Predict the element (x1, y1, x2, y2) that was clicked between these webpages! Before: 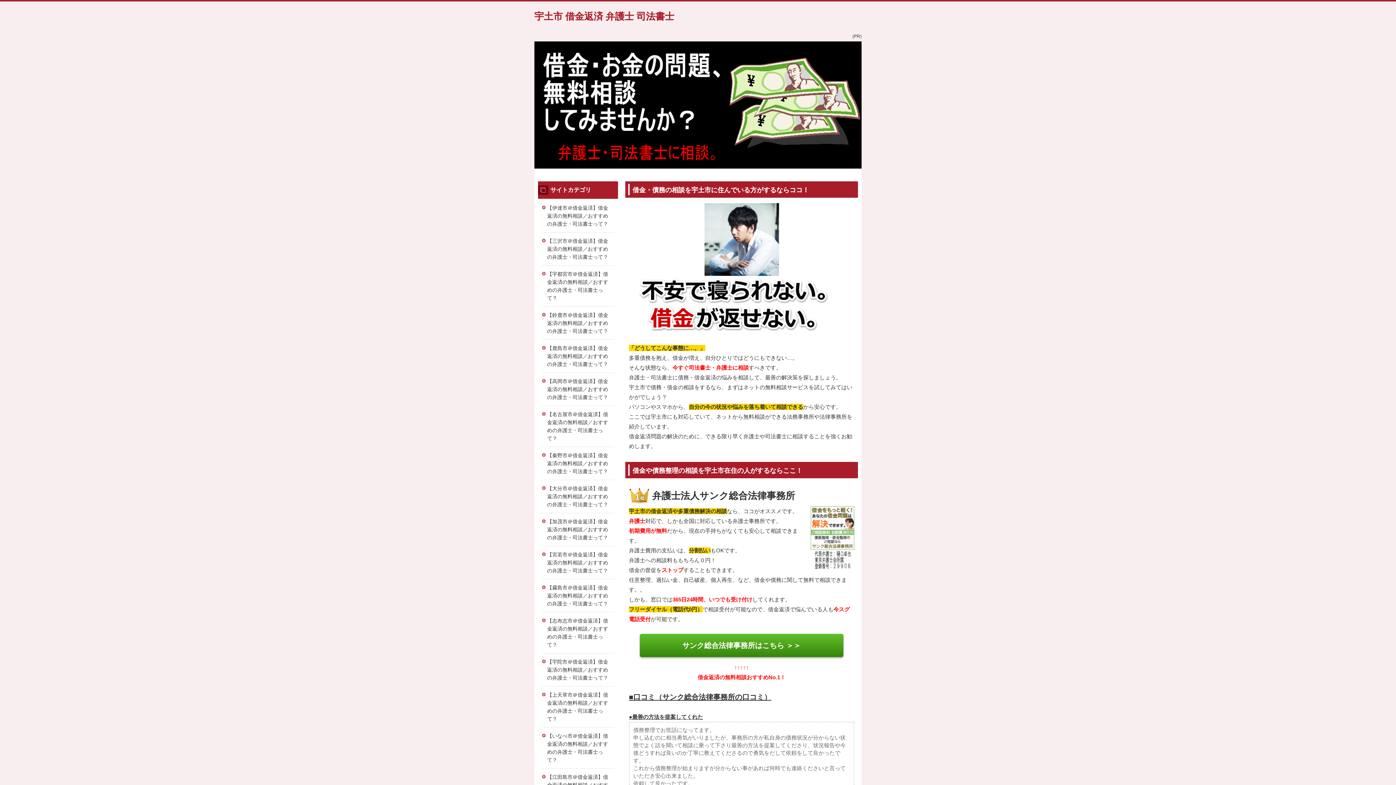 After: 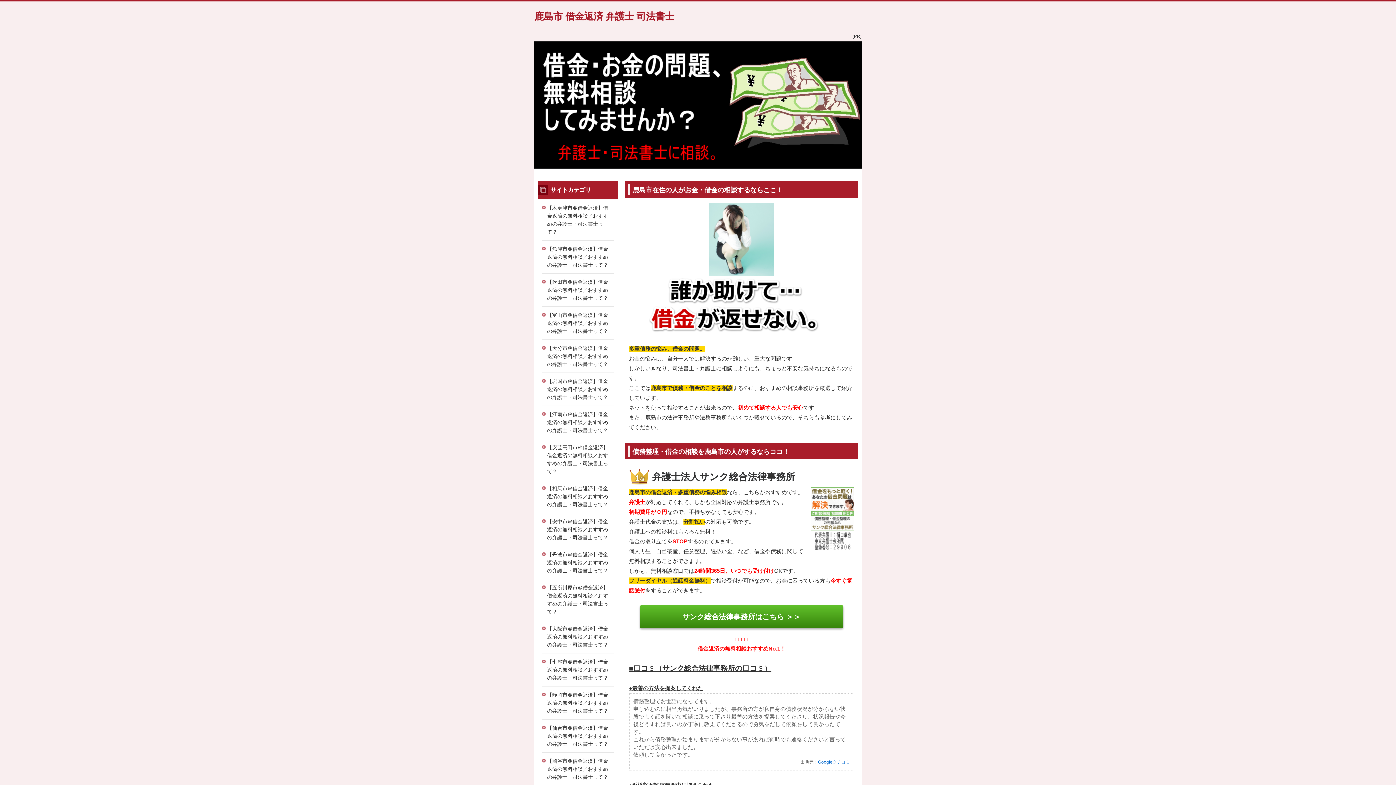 Action: label: 【鹿島市＠借金返済】借金返済の無料相談／おすすめの弁護士・司法書士って？ bbox: (541, 340, 614, 372)